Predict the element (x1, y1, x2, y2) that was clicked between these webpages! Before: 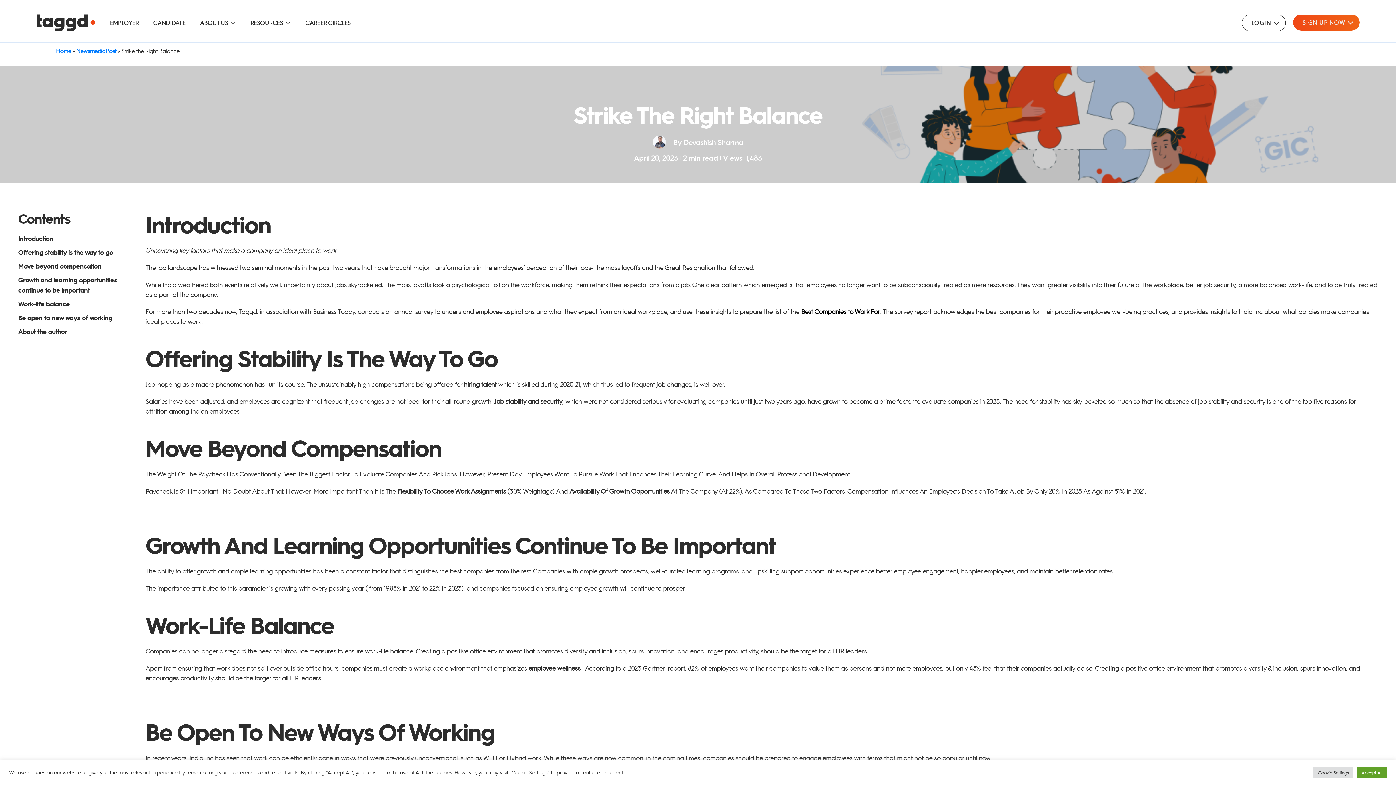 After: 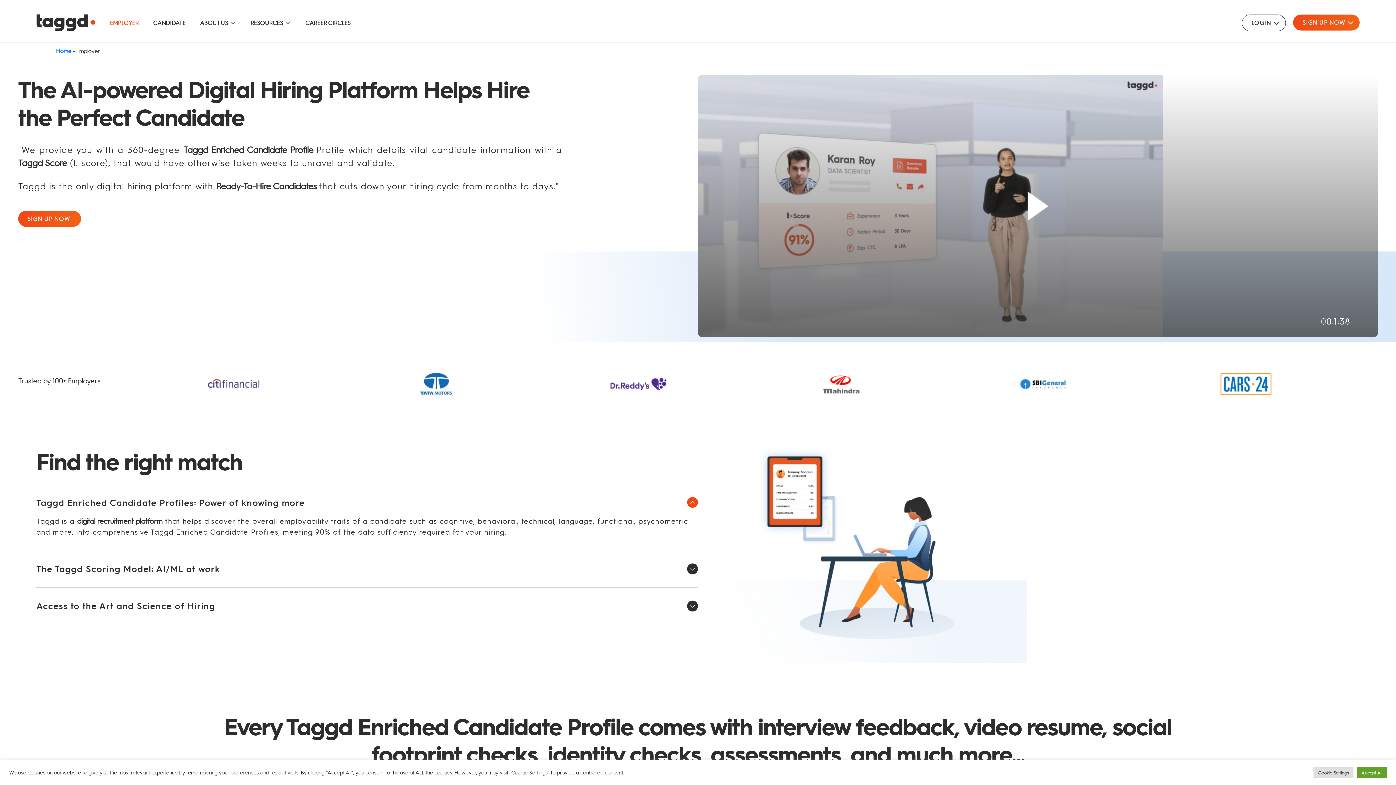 Action: bbox: (102, 15, 145, 30) label: EMPLOYER